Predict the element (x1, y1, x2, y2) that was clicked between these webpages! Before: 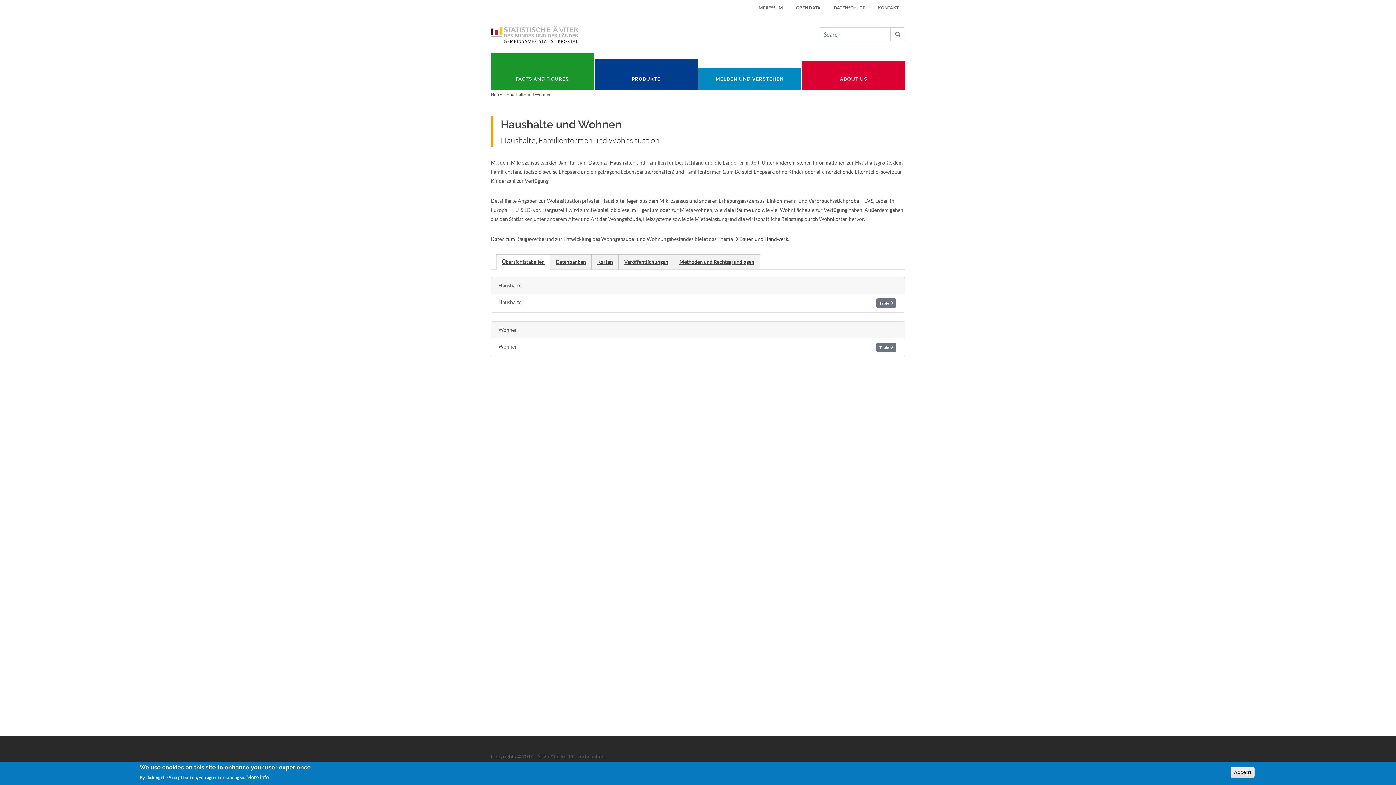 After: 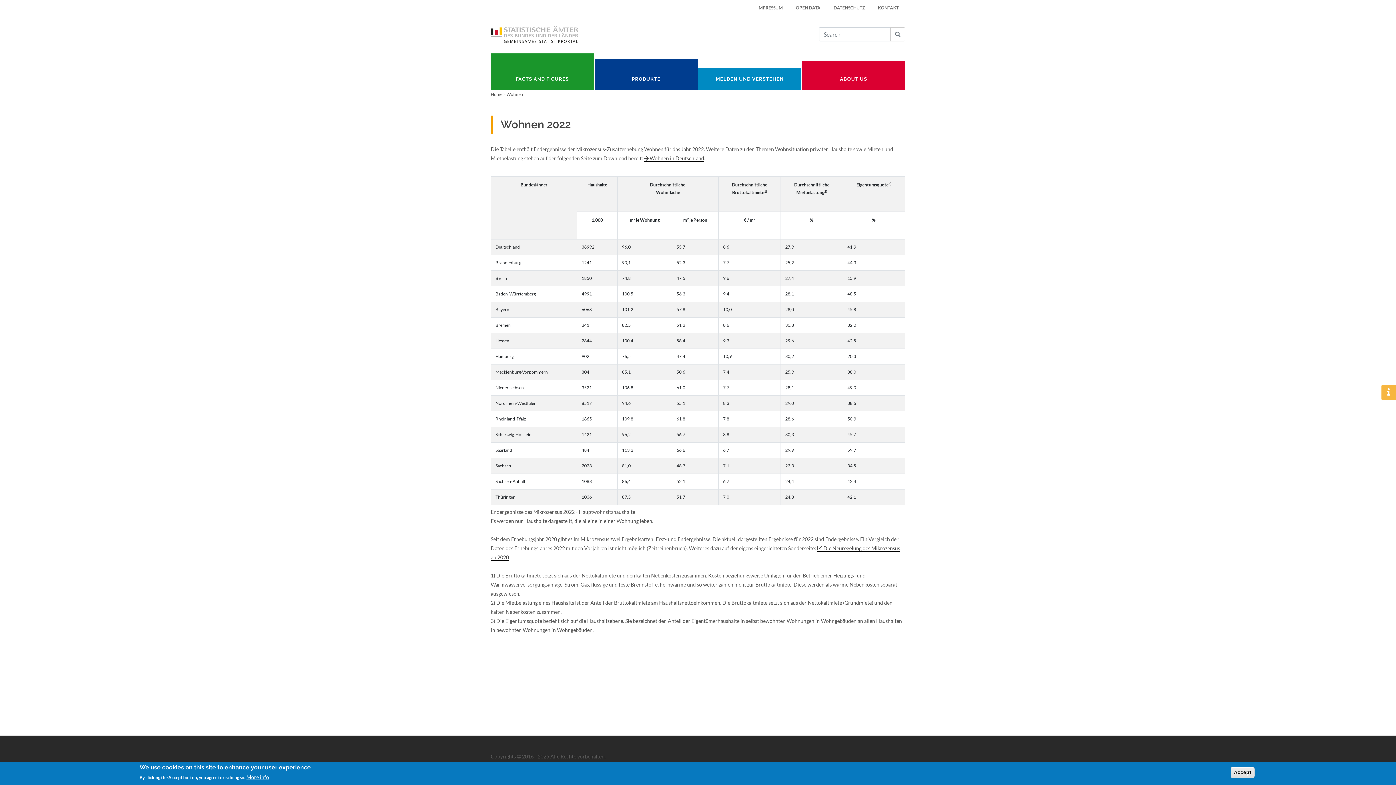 Action: bbox: (491, 338, 905, 356) label: Table 
Wohnen